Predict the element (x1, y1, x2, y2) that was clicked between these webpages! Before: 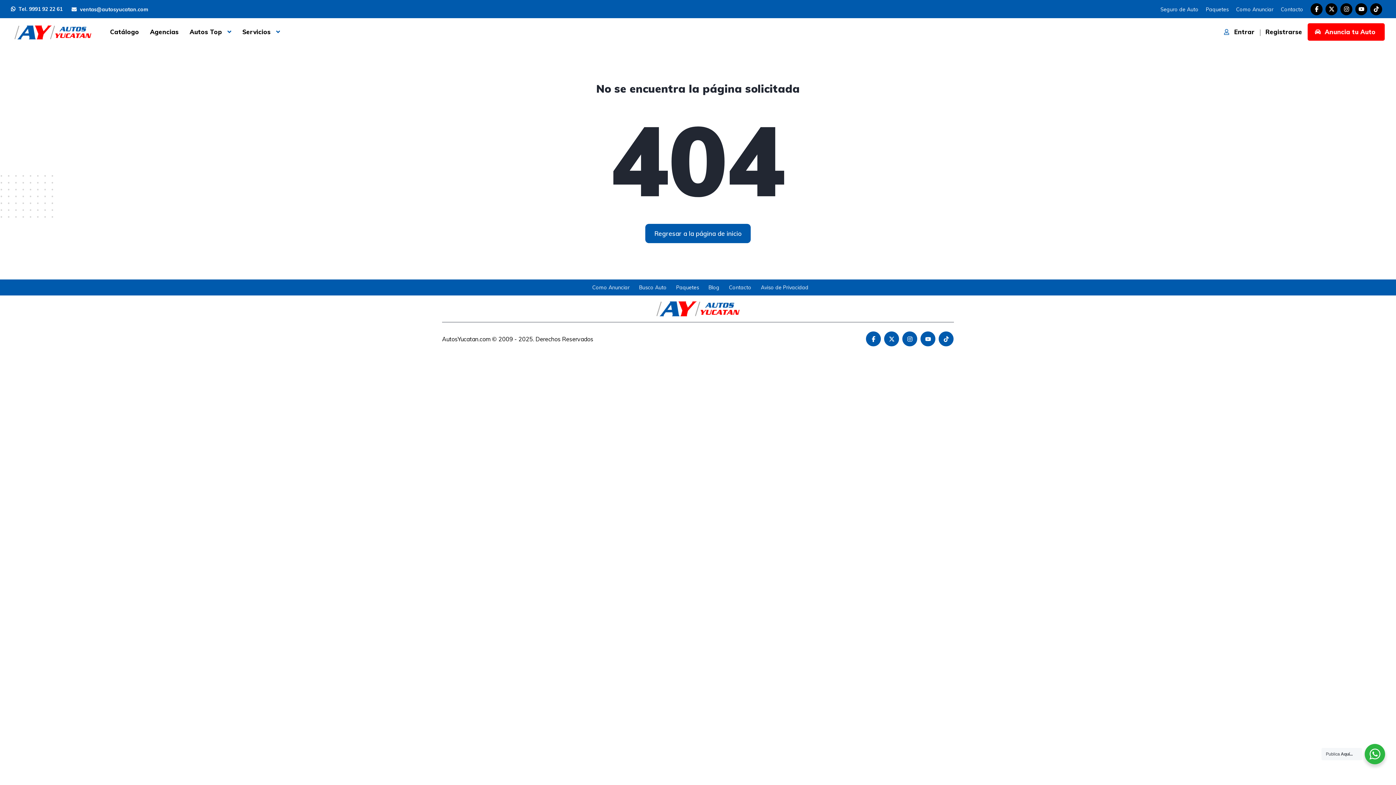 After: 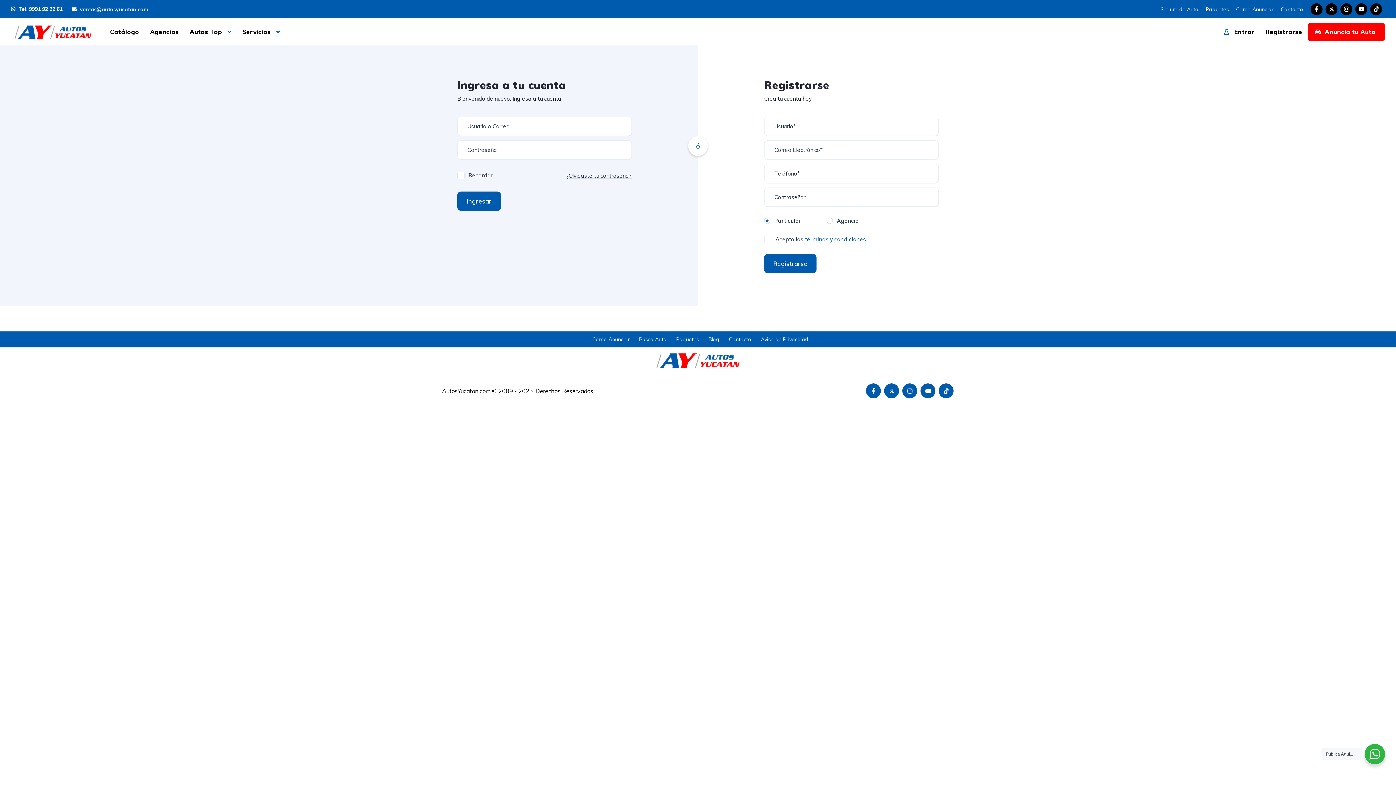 Action: bbox: (1265, 28, 1302, 35) label: Registrarse